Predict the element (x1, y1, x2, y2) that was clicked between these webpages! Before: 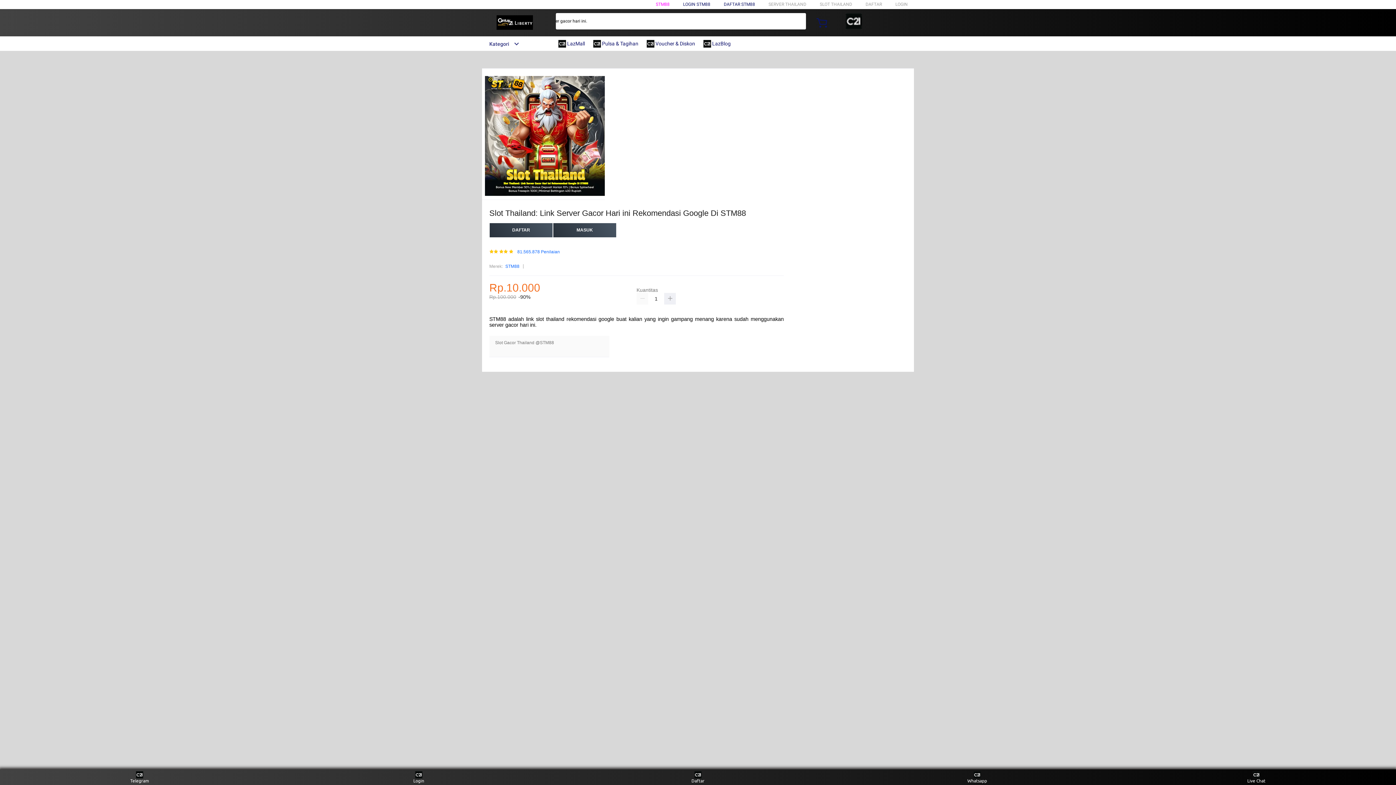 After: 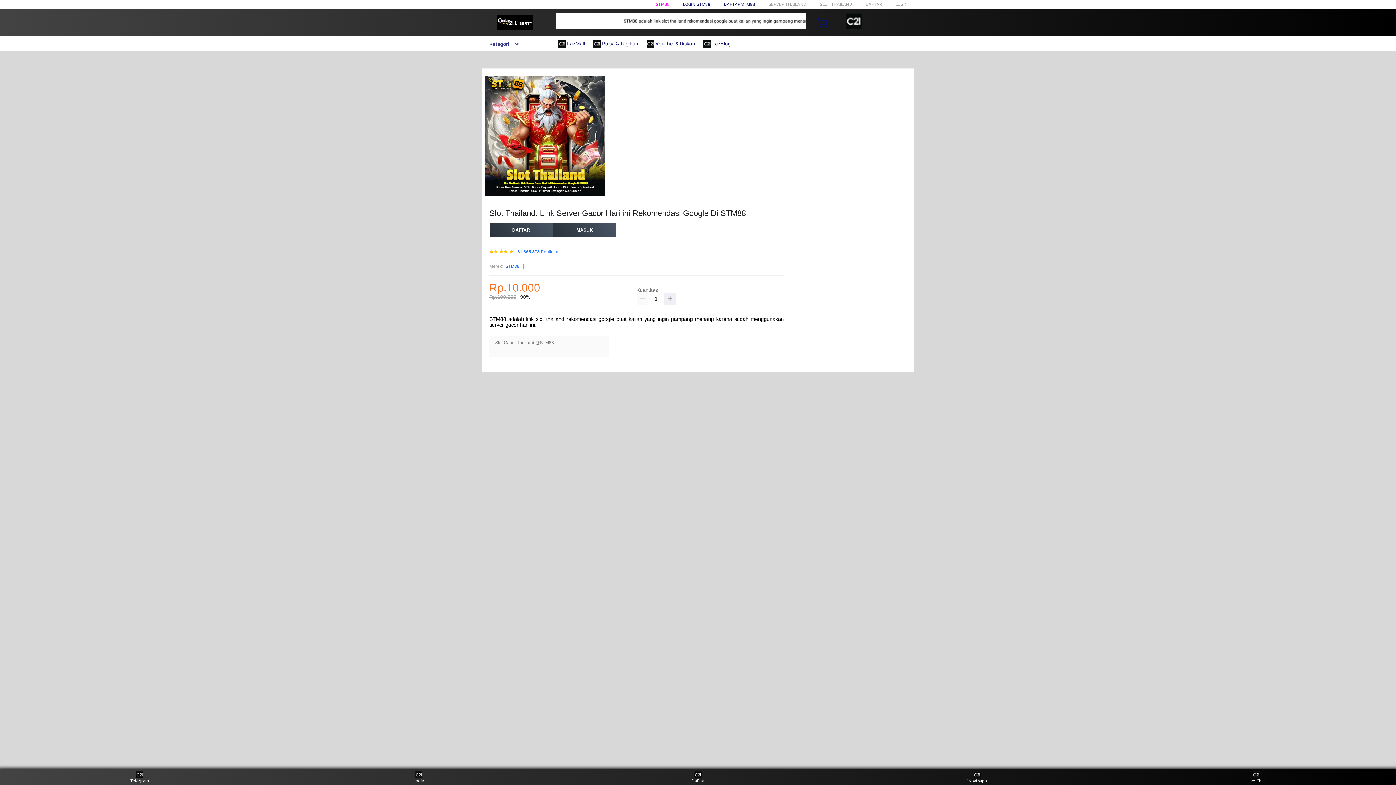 Action: bbox: (517, 249, 560, 254) label: 81.565.878 Penilaian